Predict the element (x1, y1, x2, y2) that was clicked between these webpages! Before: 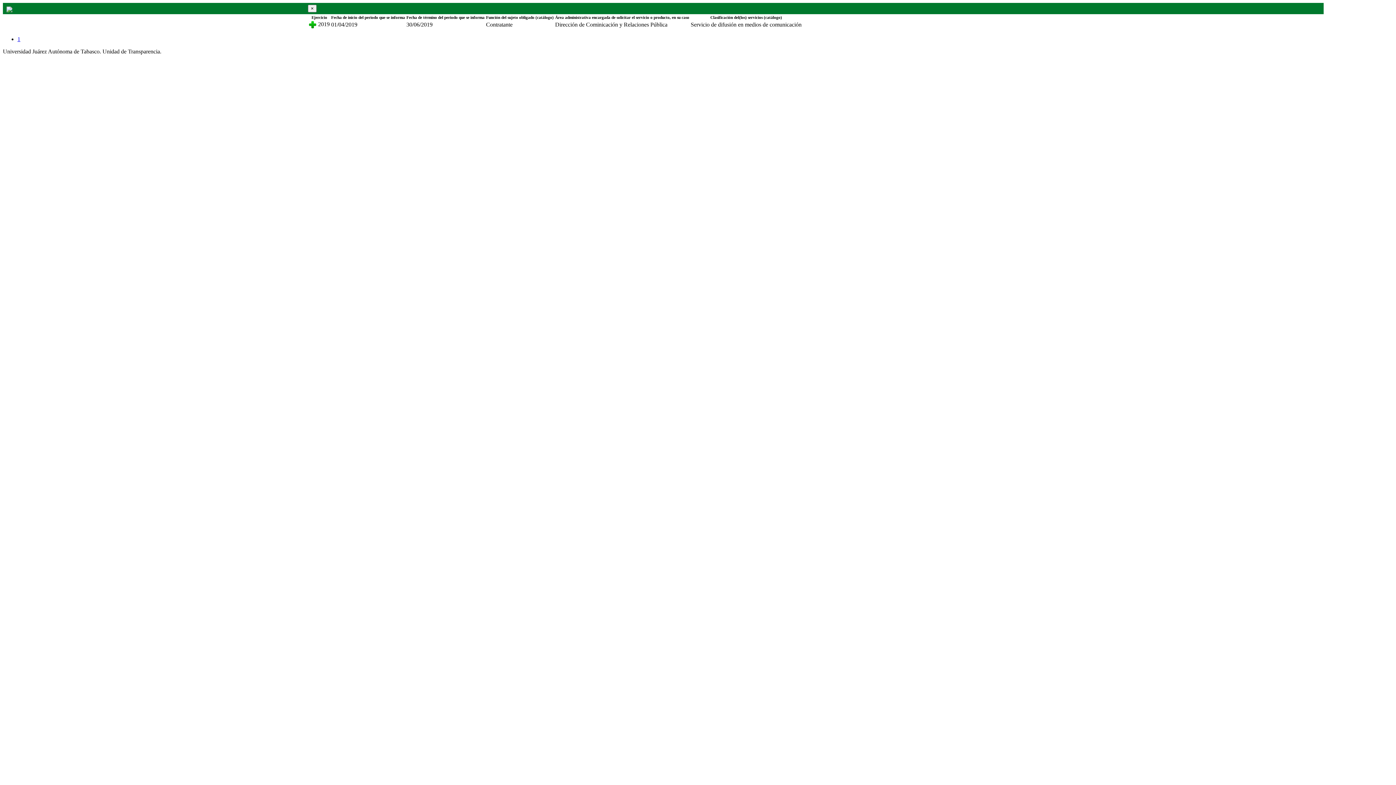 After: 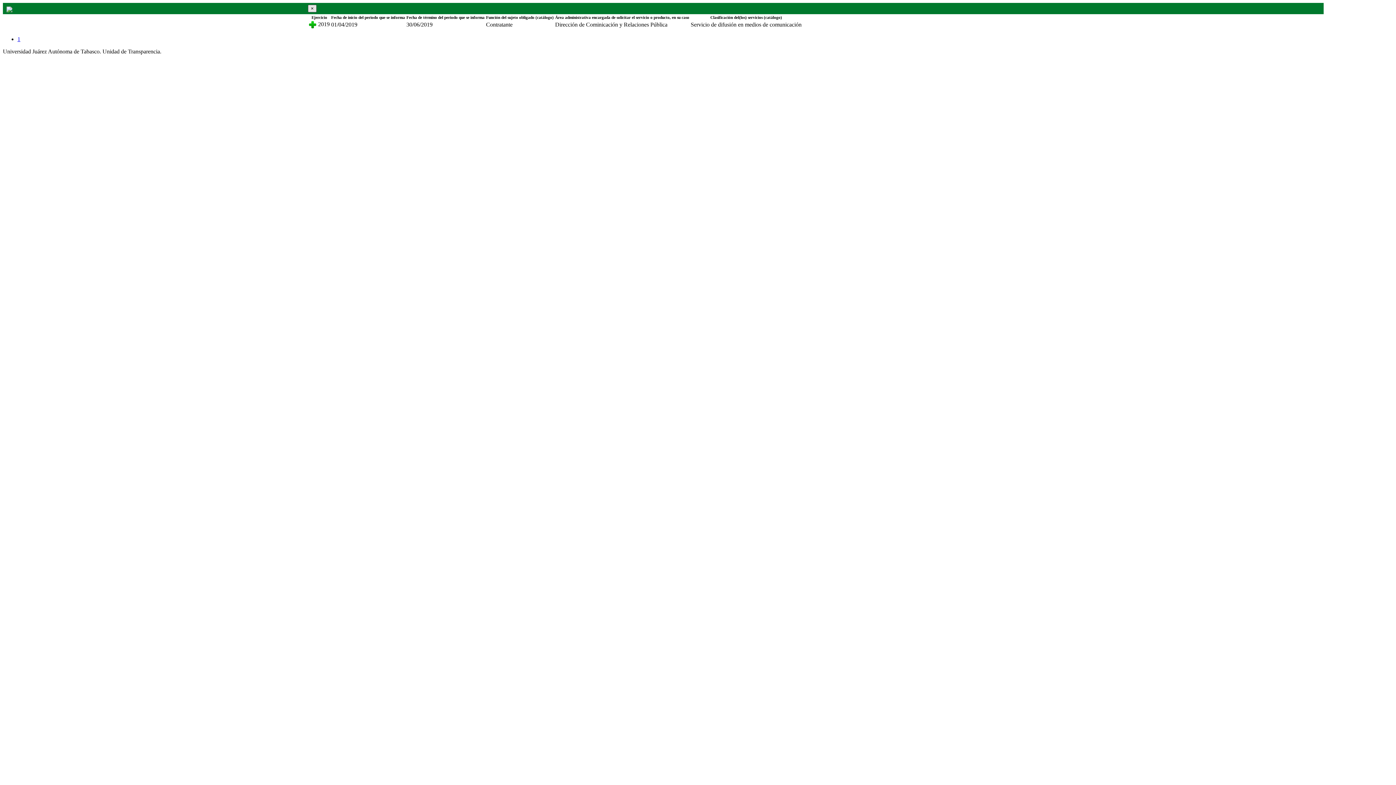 Action: label: Close bbox: (308, 4, 316, 12)